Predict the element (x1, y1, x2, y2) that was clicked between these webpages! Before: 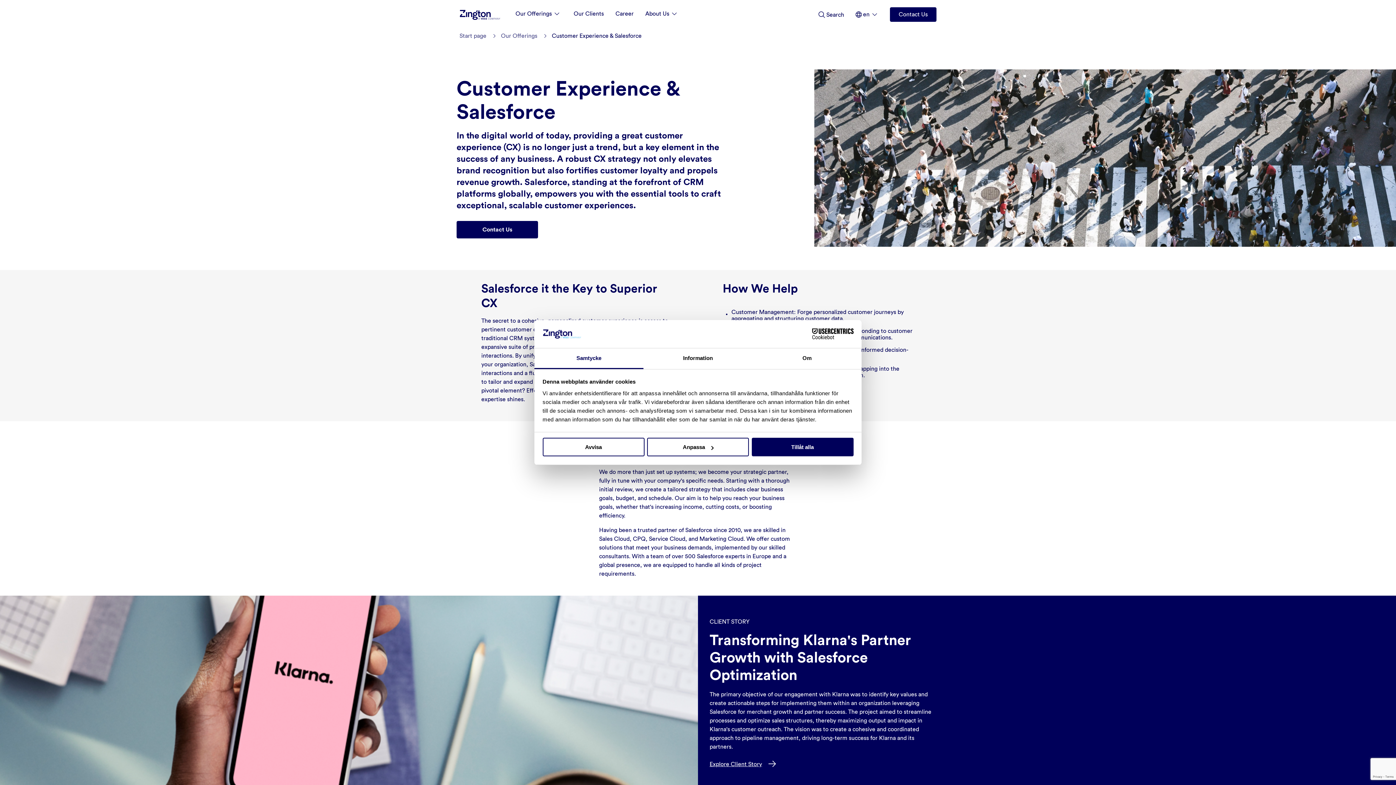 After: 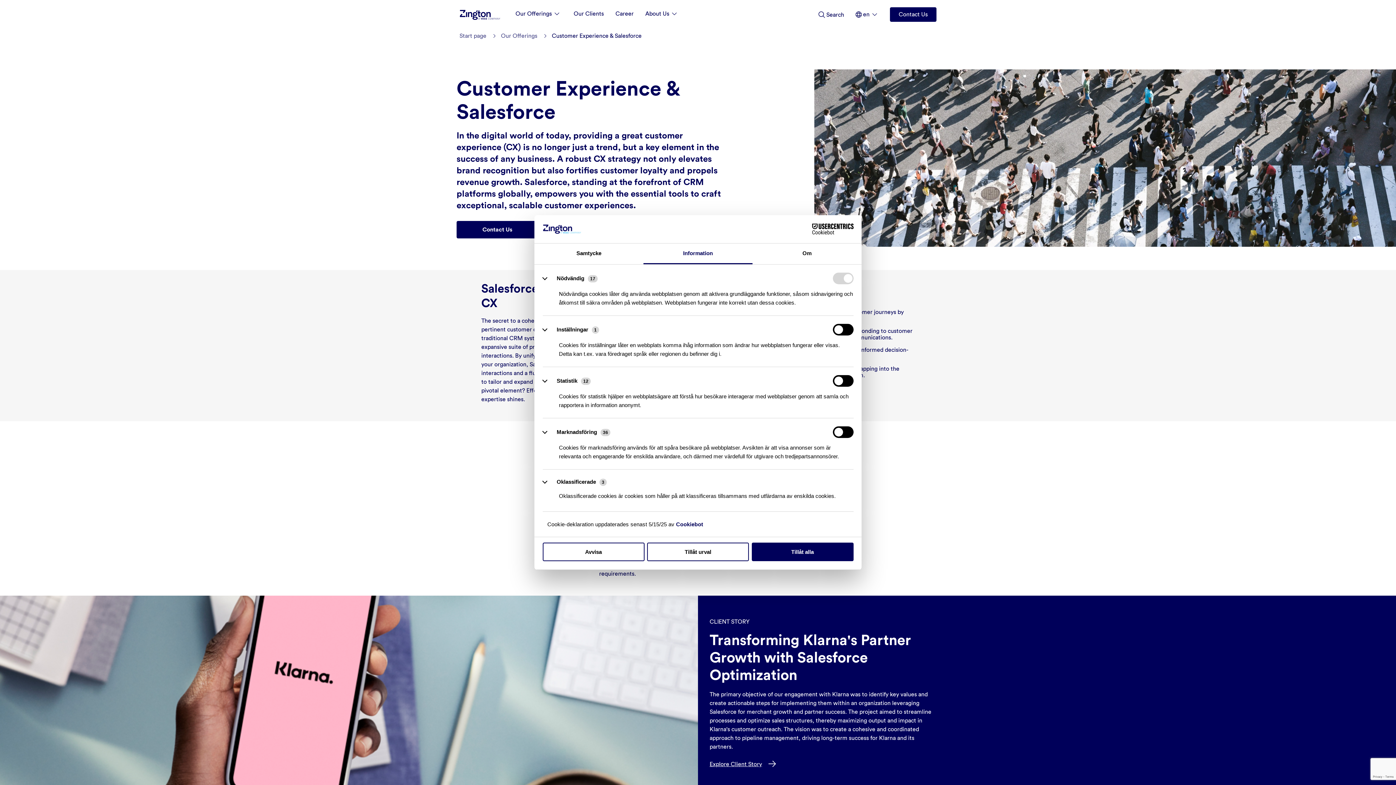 Action: label: Information bbox: (643, 348, 752, 369)